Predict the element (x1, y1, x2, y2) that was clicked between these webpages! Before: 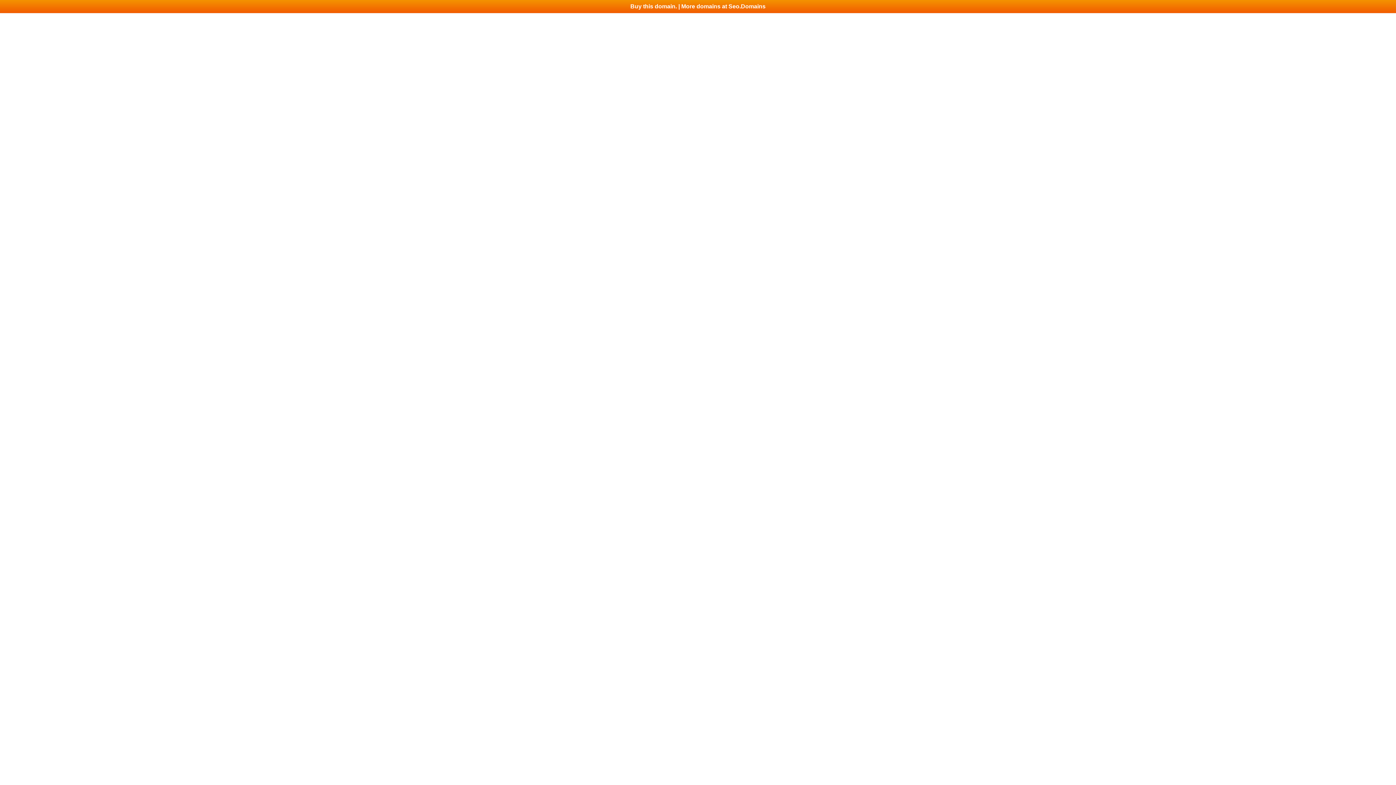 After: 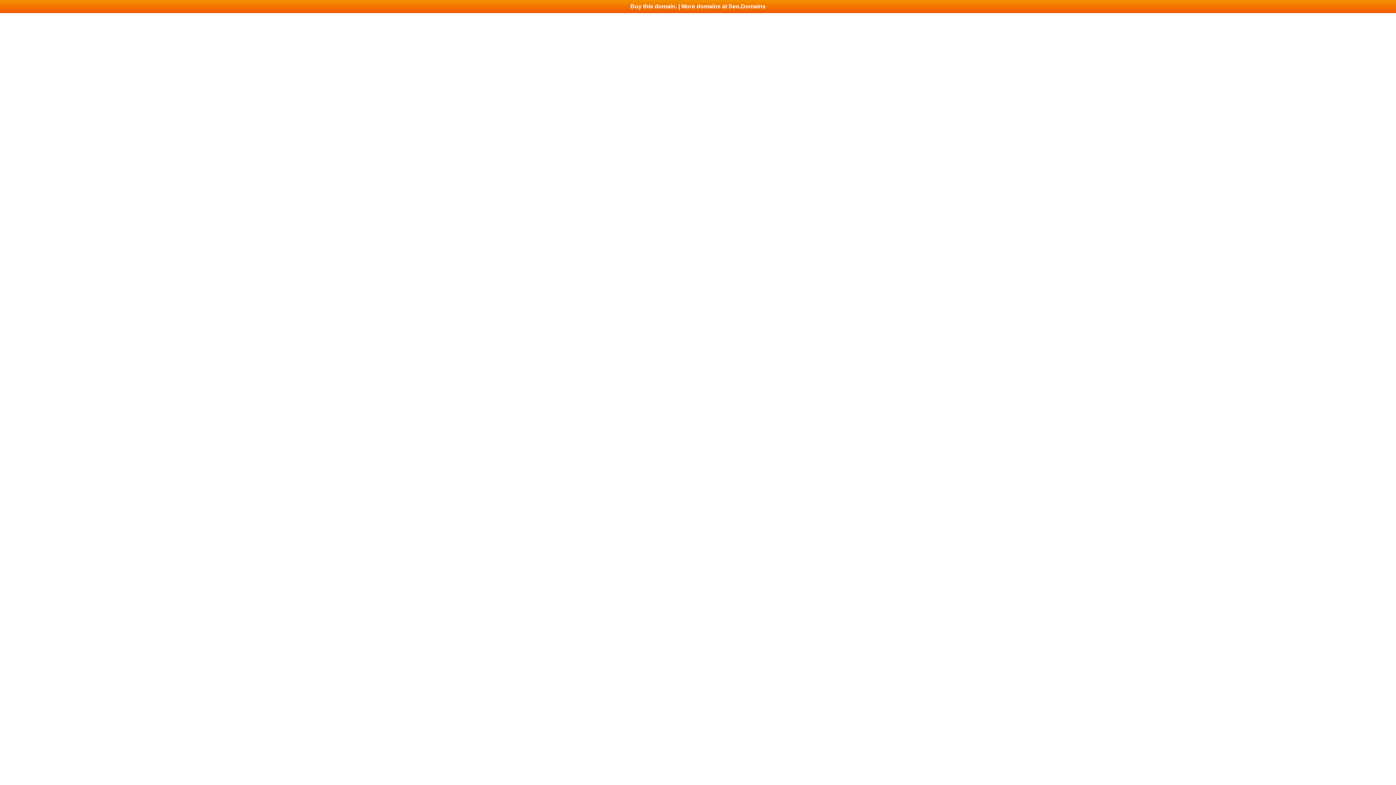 Action: label: Buy this domain. | More domains at Seo.Domains bbox: (0, 0, 1396, 13)